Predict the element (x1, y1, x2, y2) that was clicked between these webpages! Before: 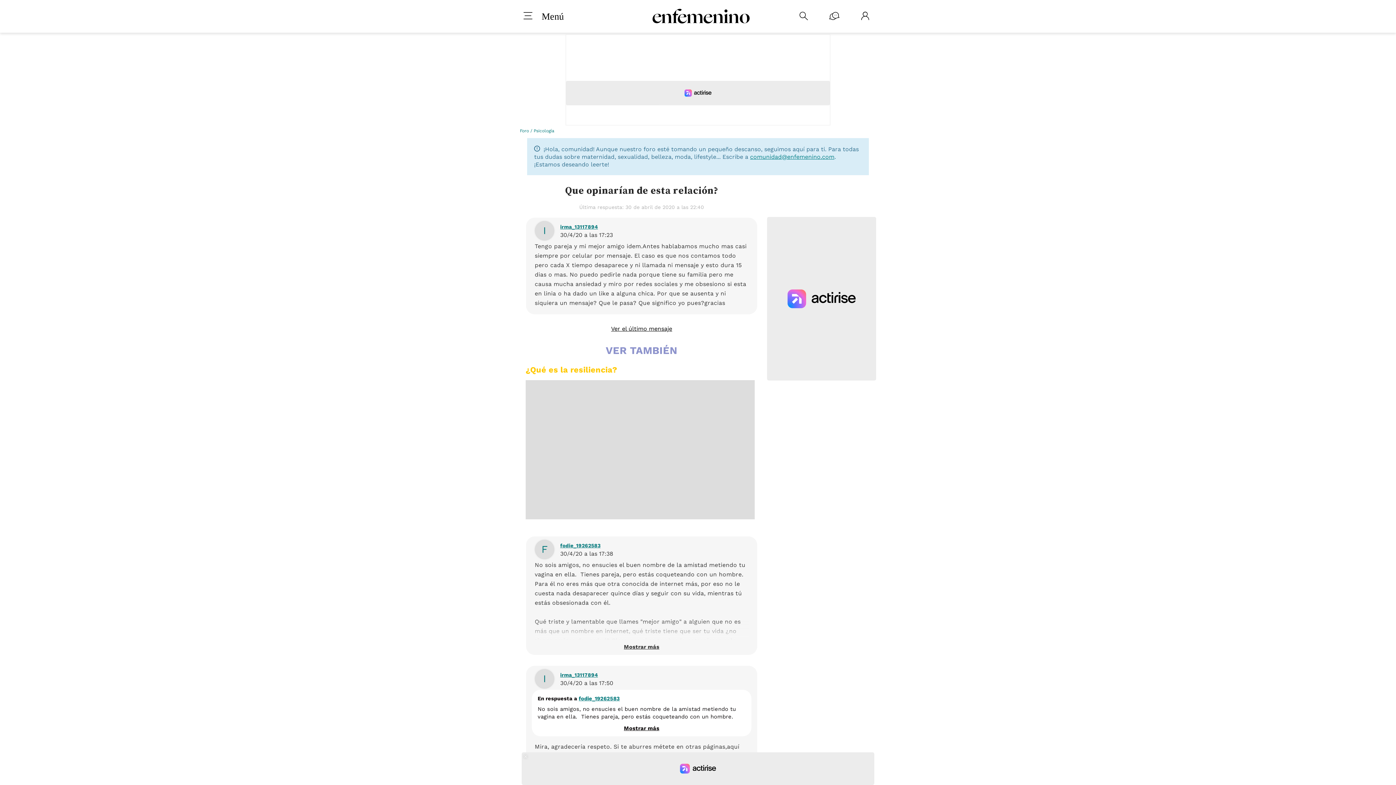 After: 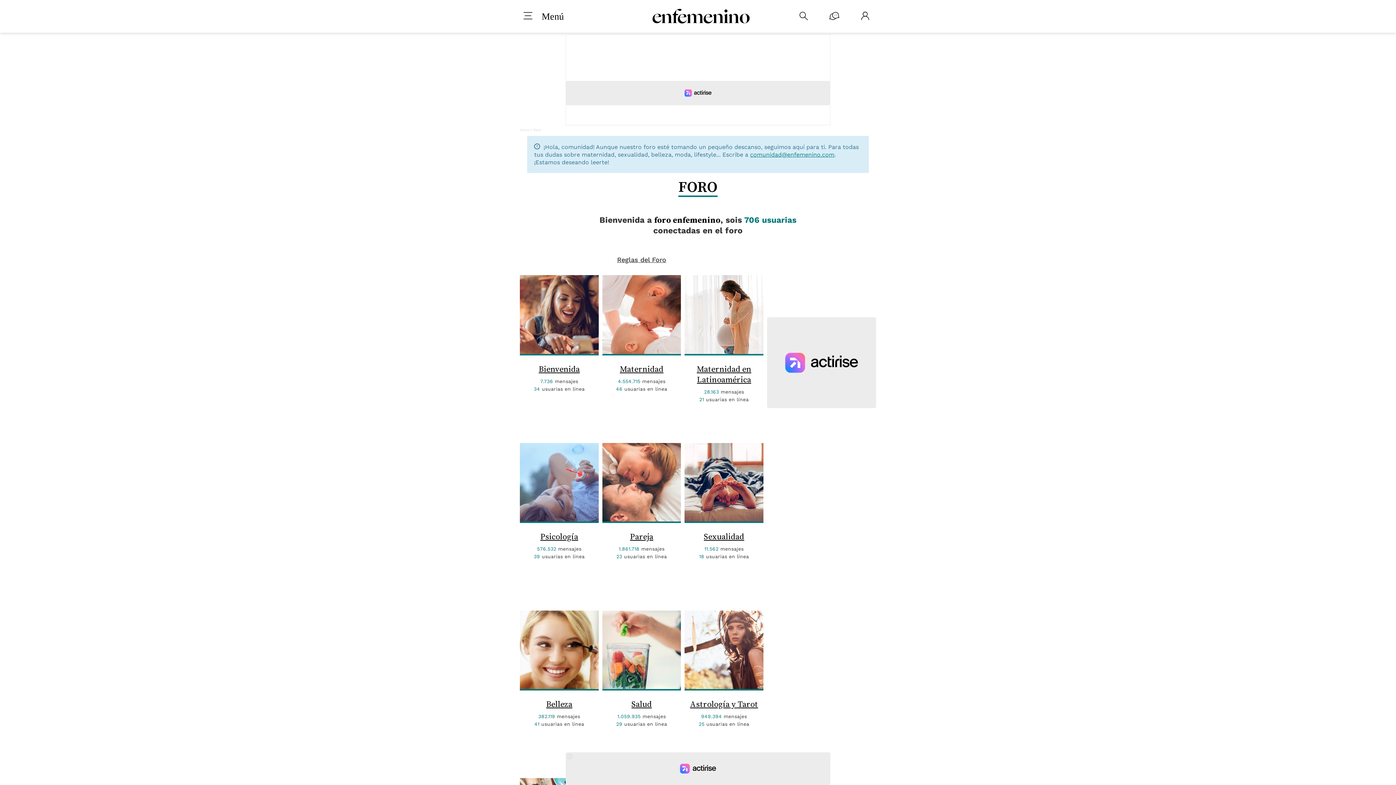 Action: bbox: (829, 11, 839, 21)